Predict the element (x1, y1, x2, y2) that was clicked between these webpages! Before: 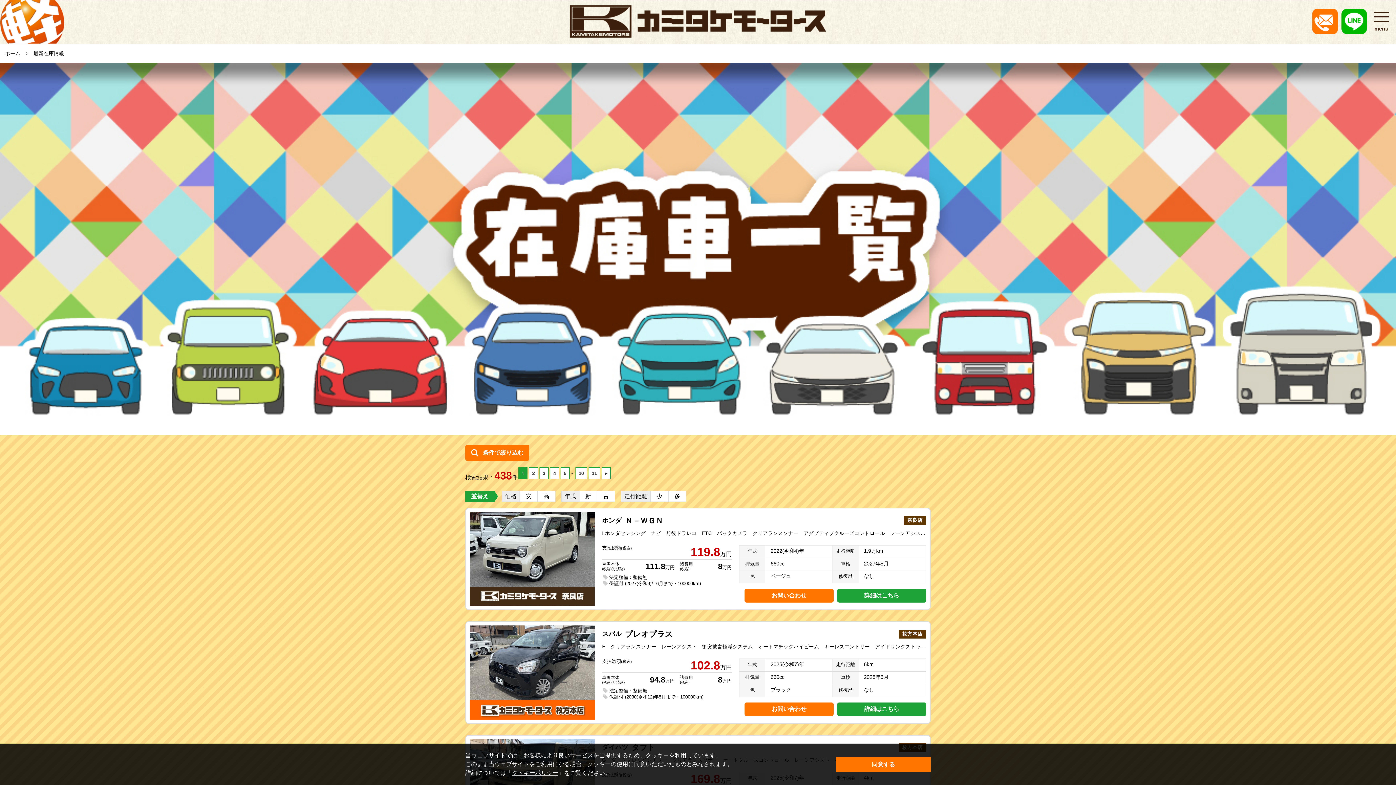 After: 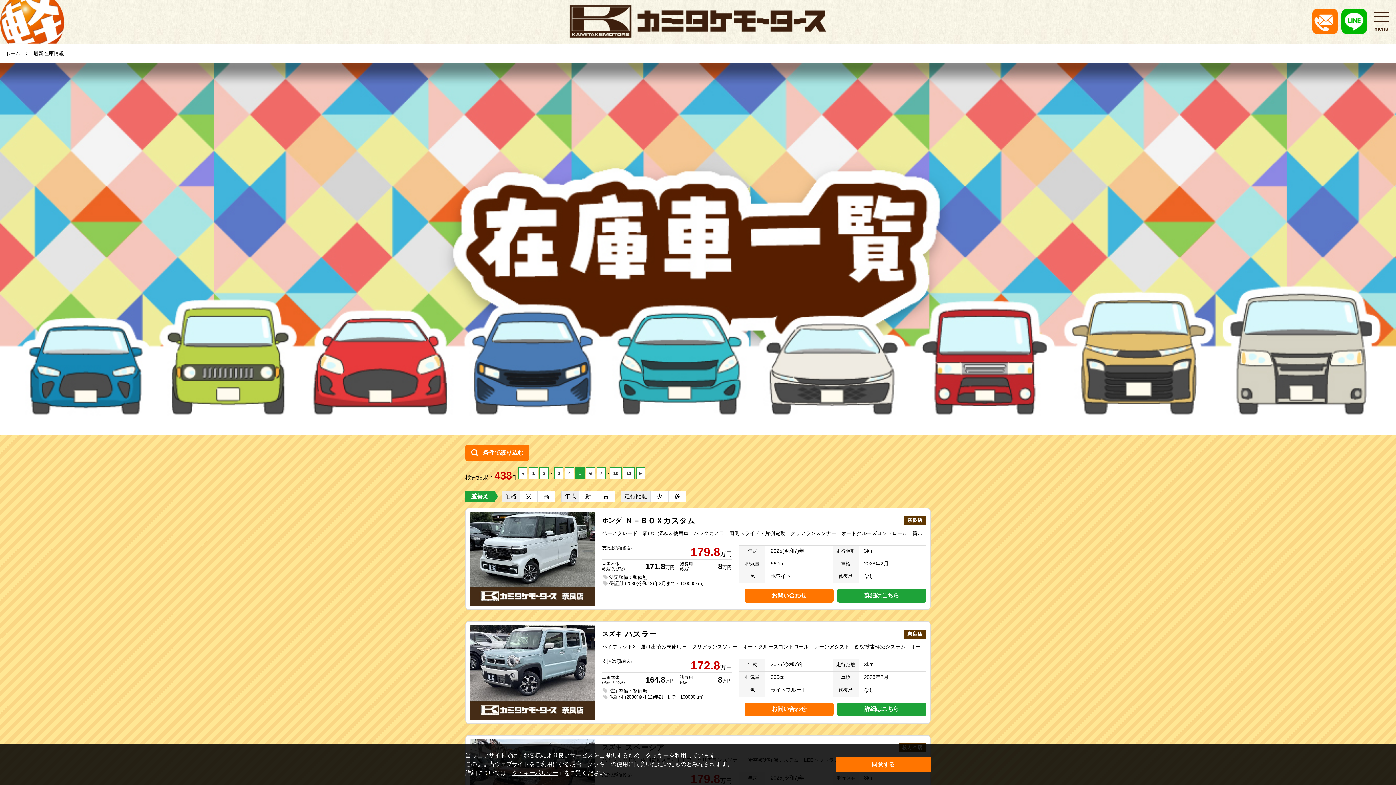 Action: bbox: (560, 467, 569, 479) label: 5